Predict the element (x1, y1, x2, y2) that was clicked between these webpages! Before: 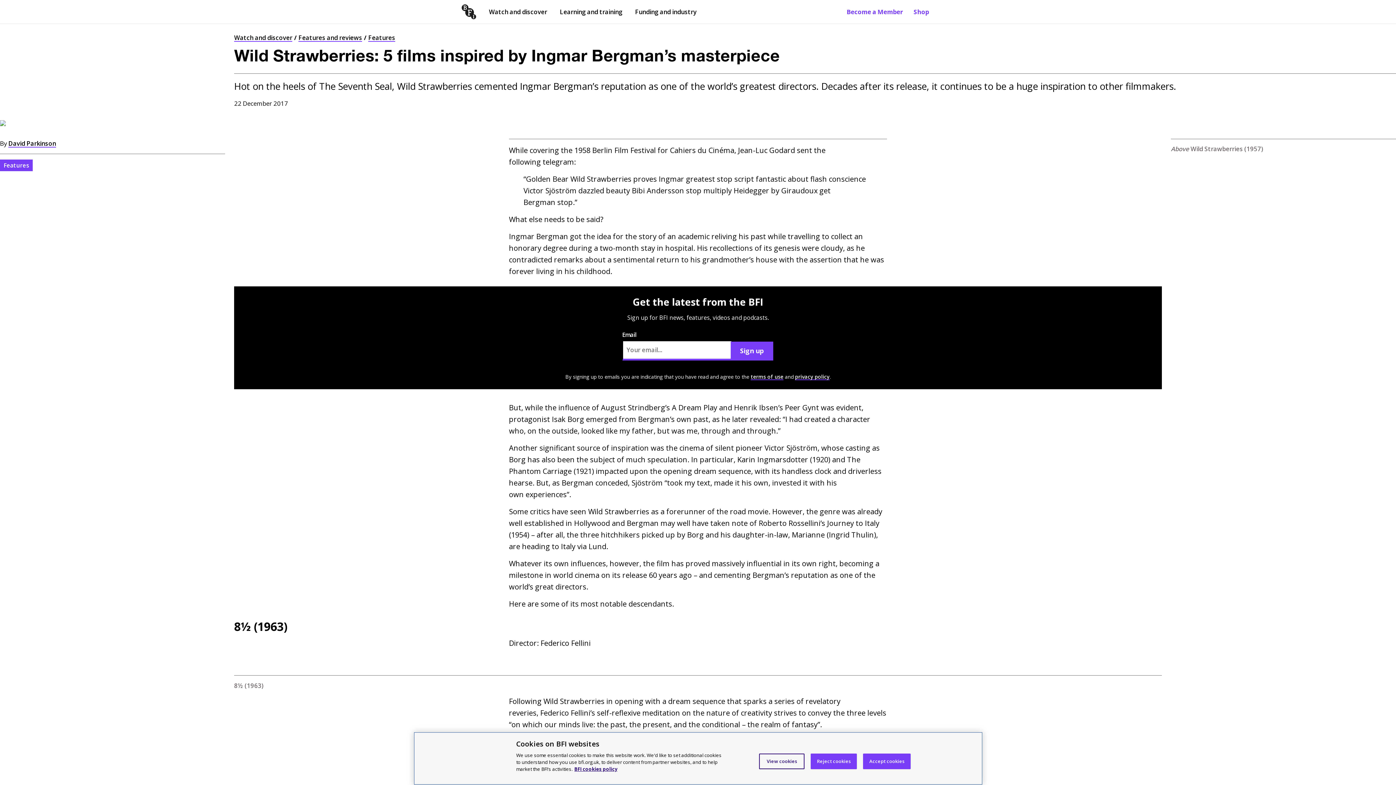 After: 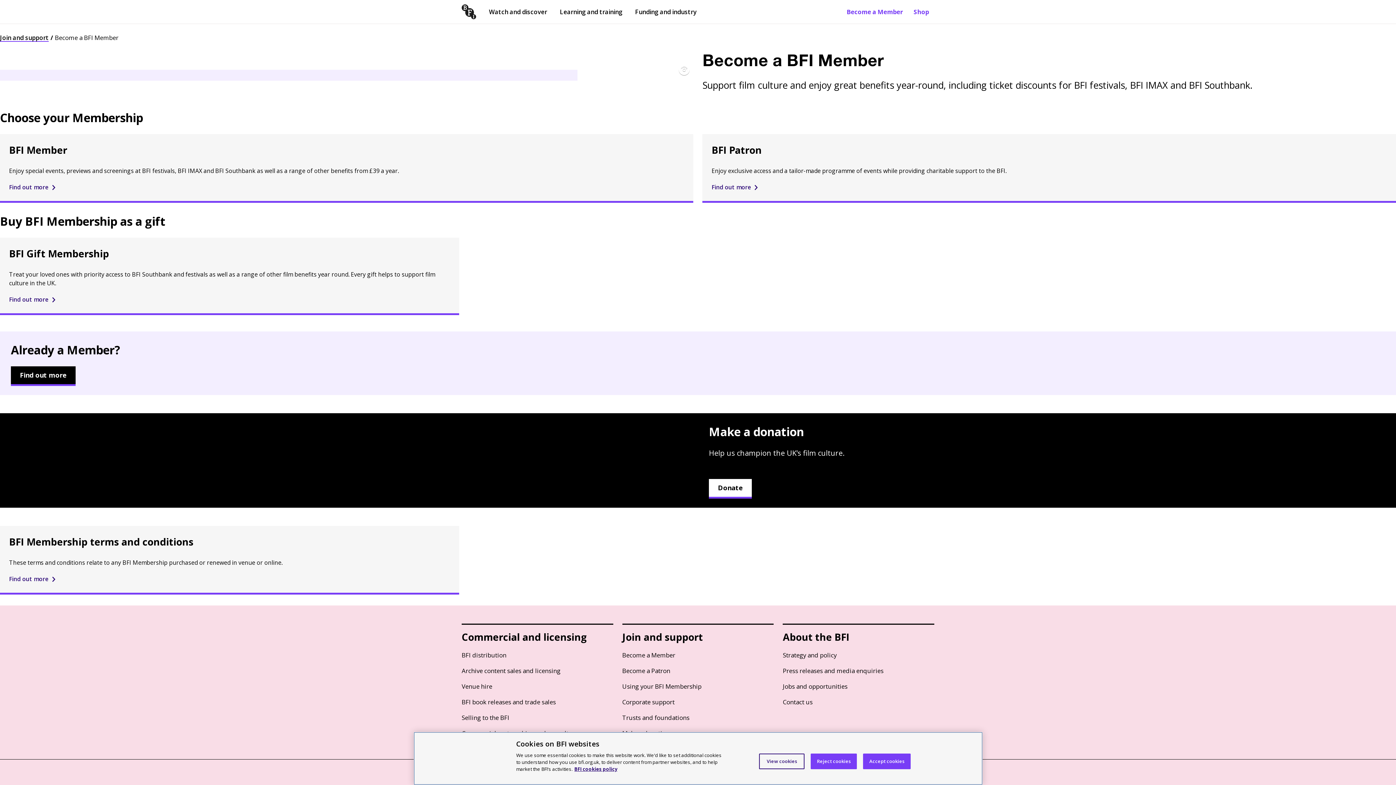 Action: label: Become a Member bbox: (841, 0, 908, 23)